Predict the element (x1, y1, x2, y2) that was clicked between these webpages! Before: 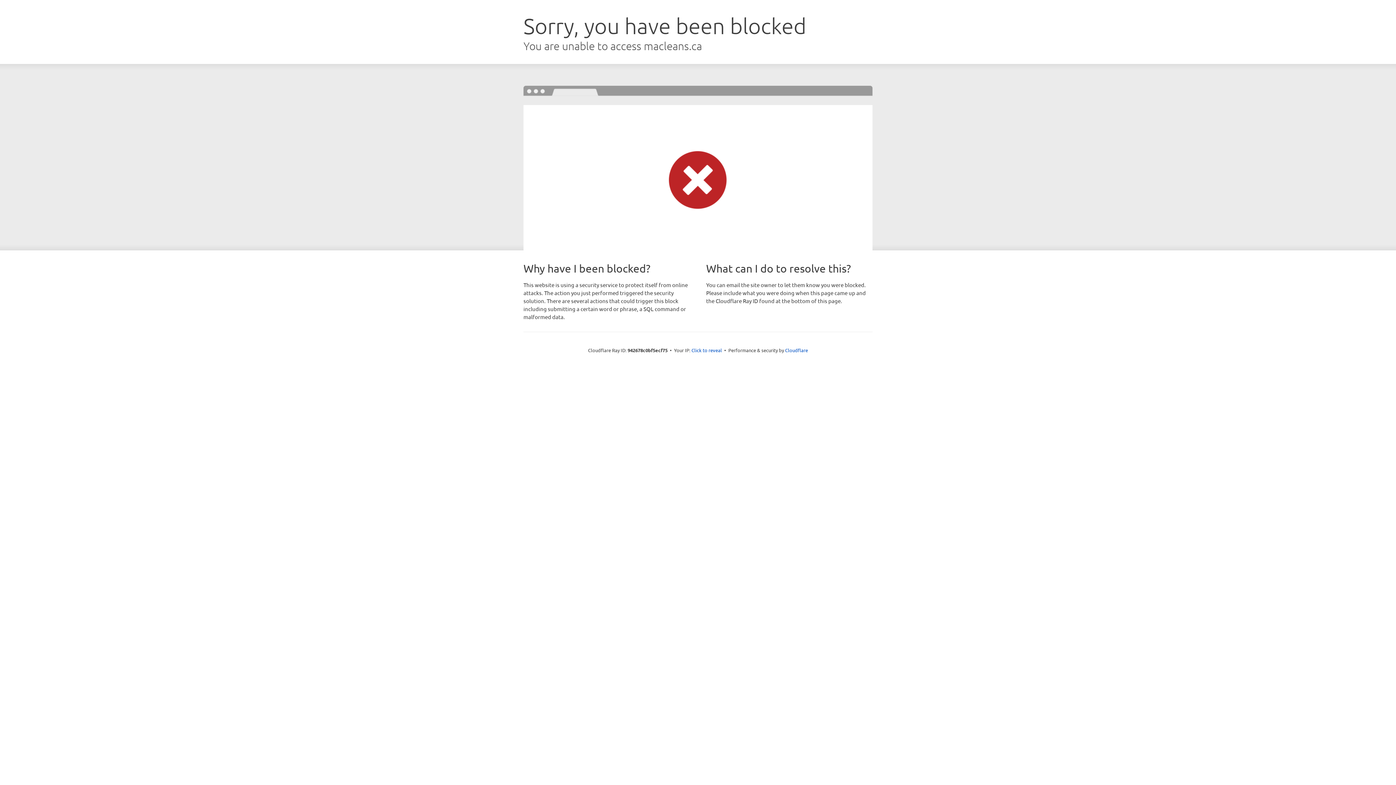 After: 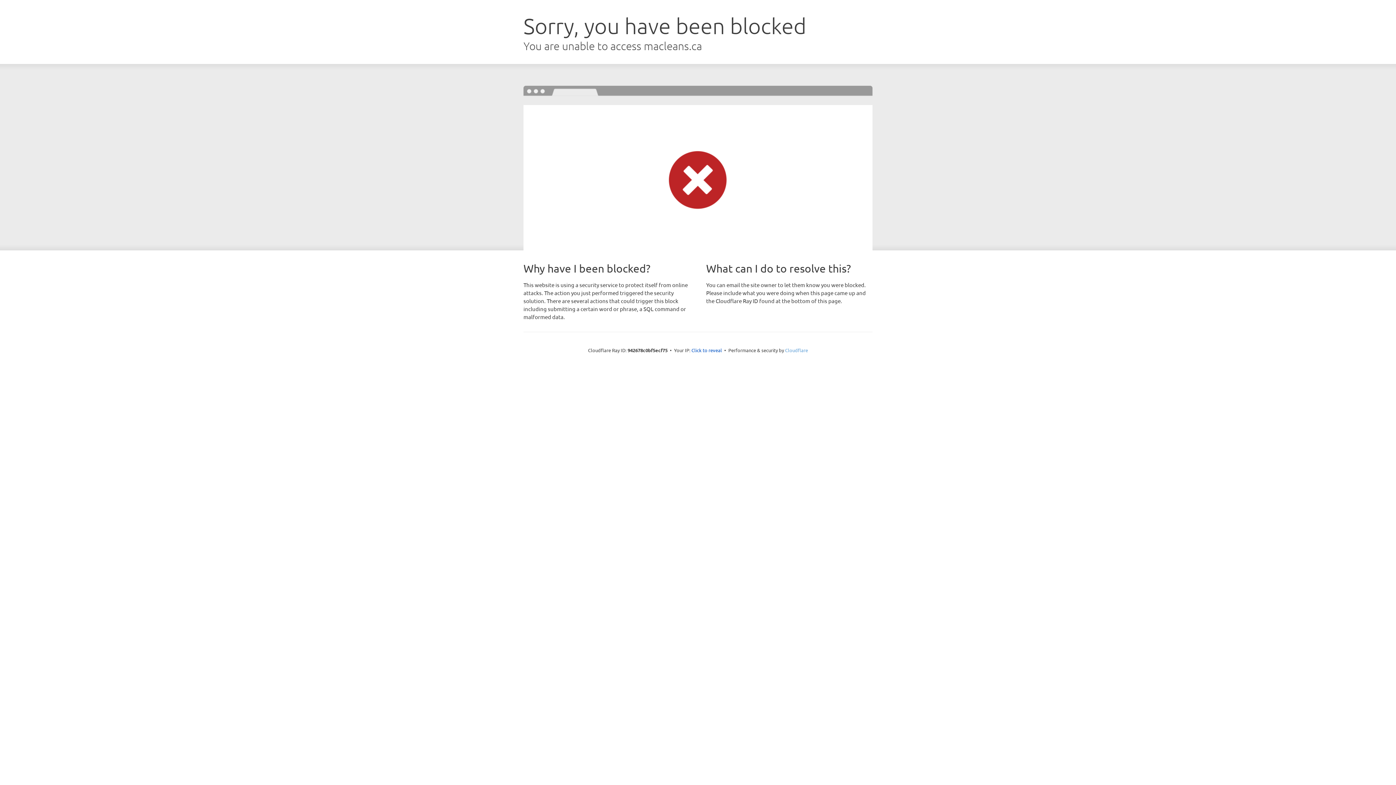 Action: label: Cloudflare bbox: (785, 347, 808, 353)